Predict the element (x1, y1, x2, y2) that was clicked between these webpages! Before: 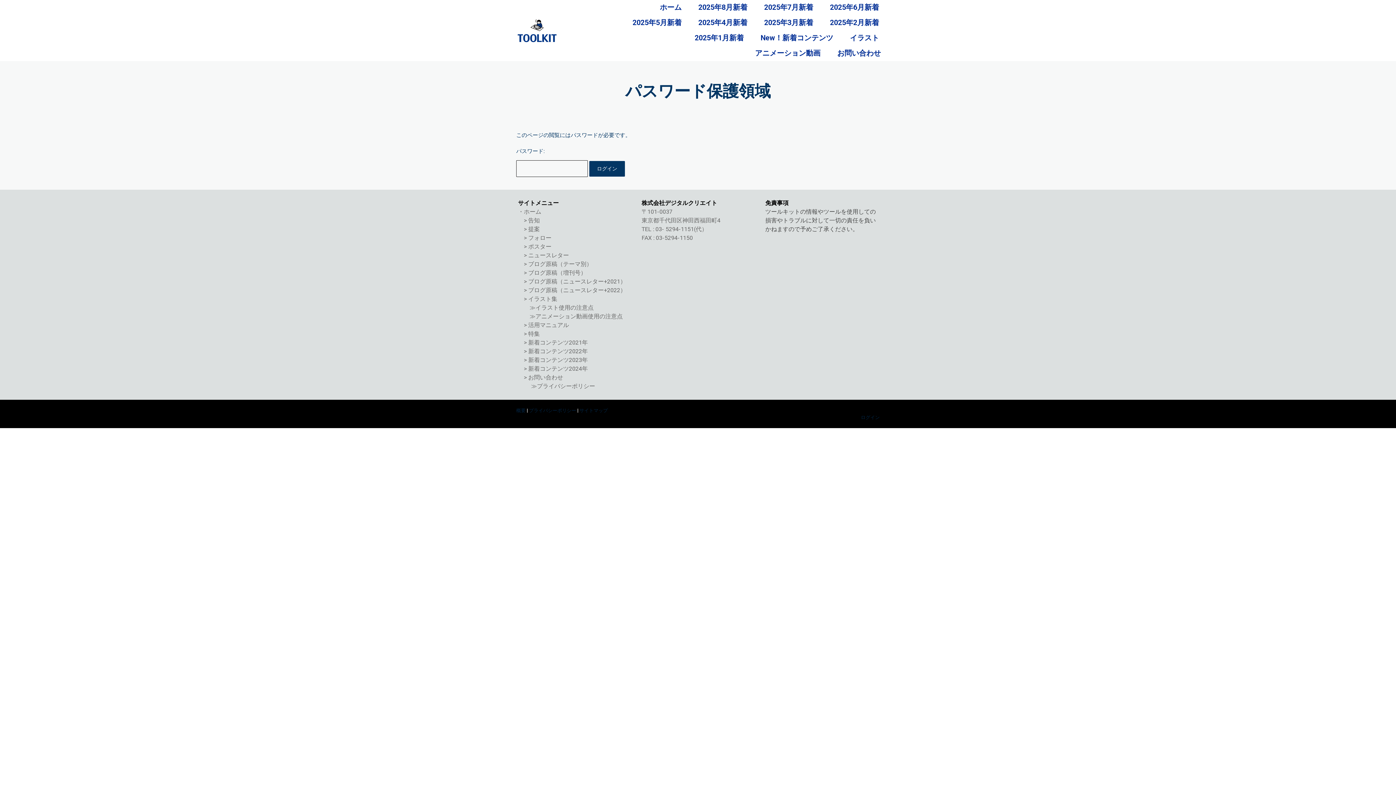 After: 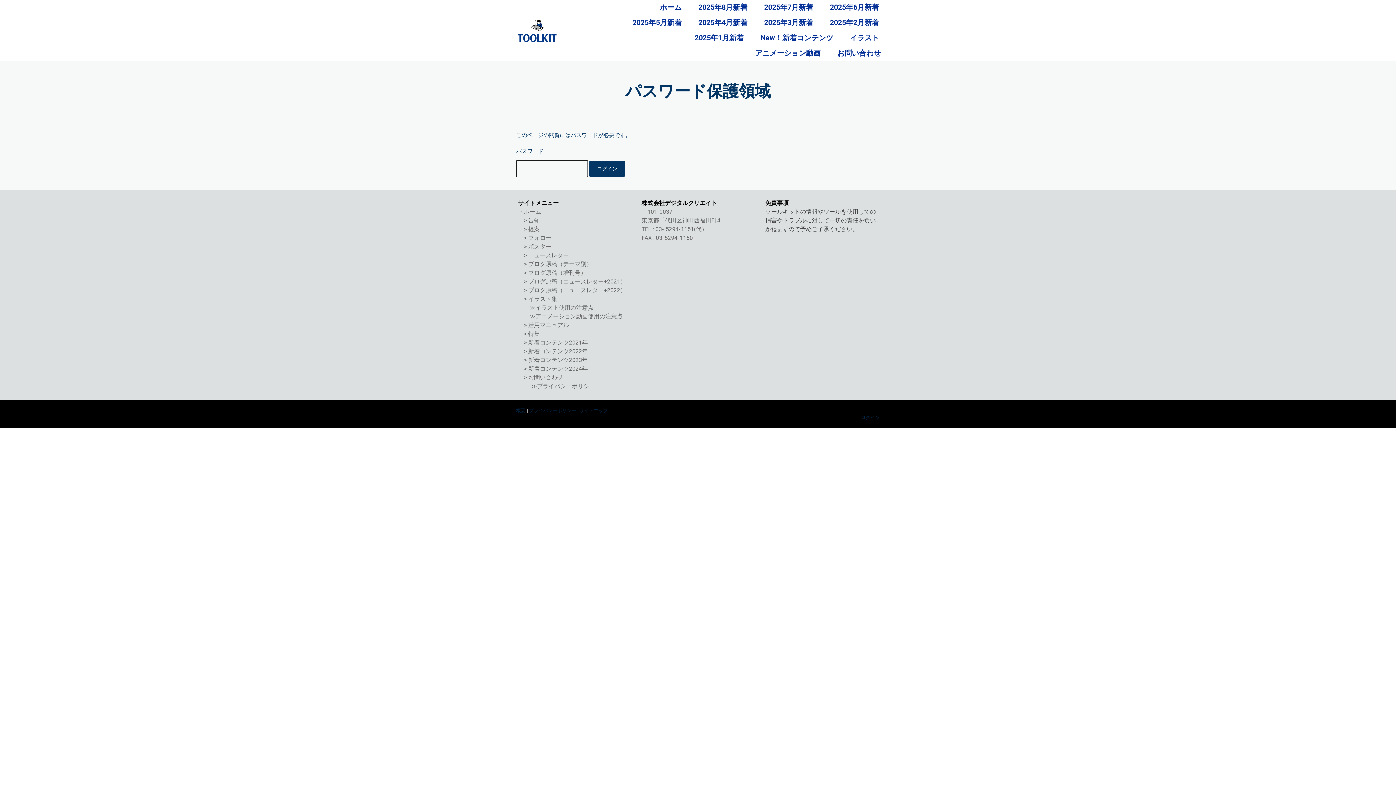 Action: bbox: (823, 0, 885, 15) label: 2025年6月新着